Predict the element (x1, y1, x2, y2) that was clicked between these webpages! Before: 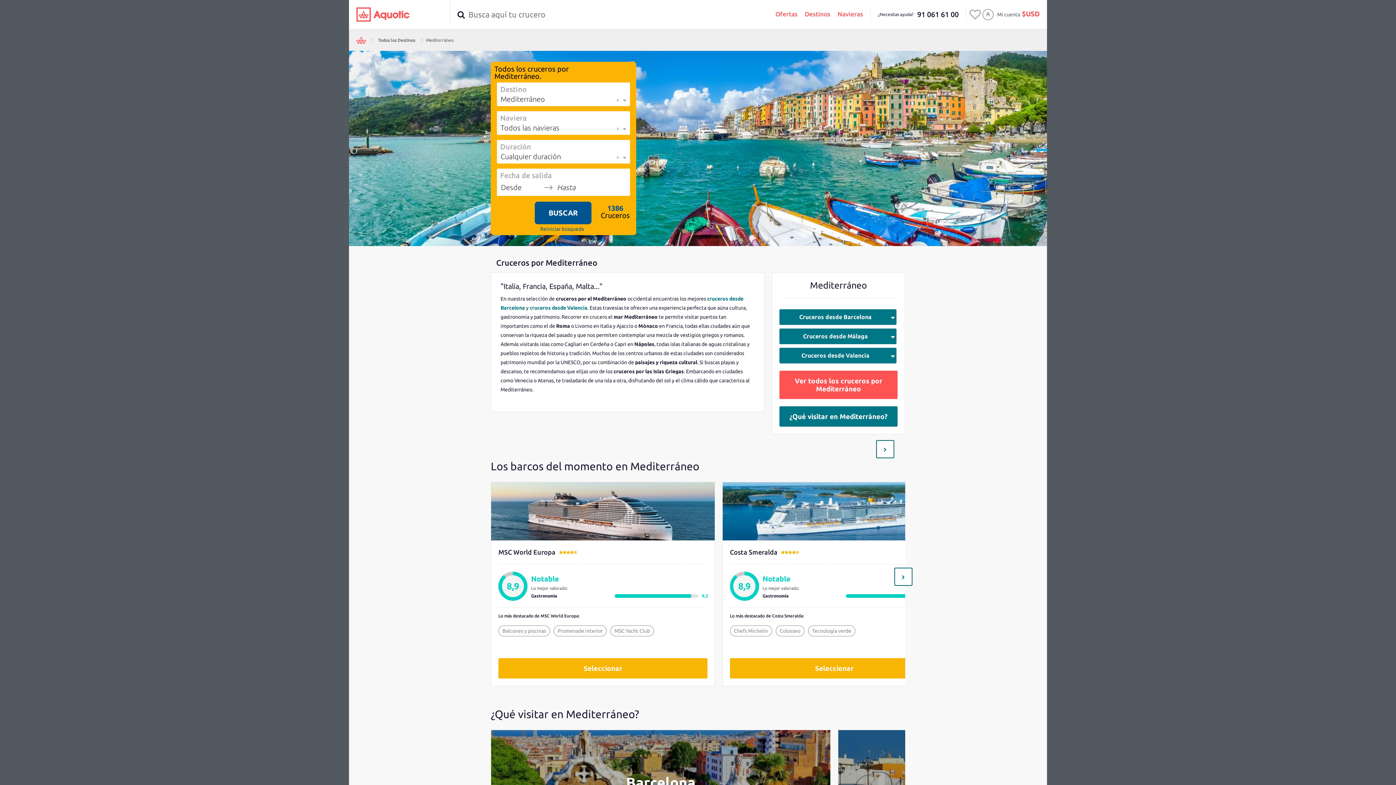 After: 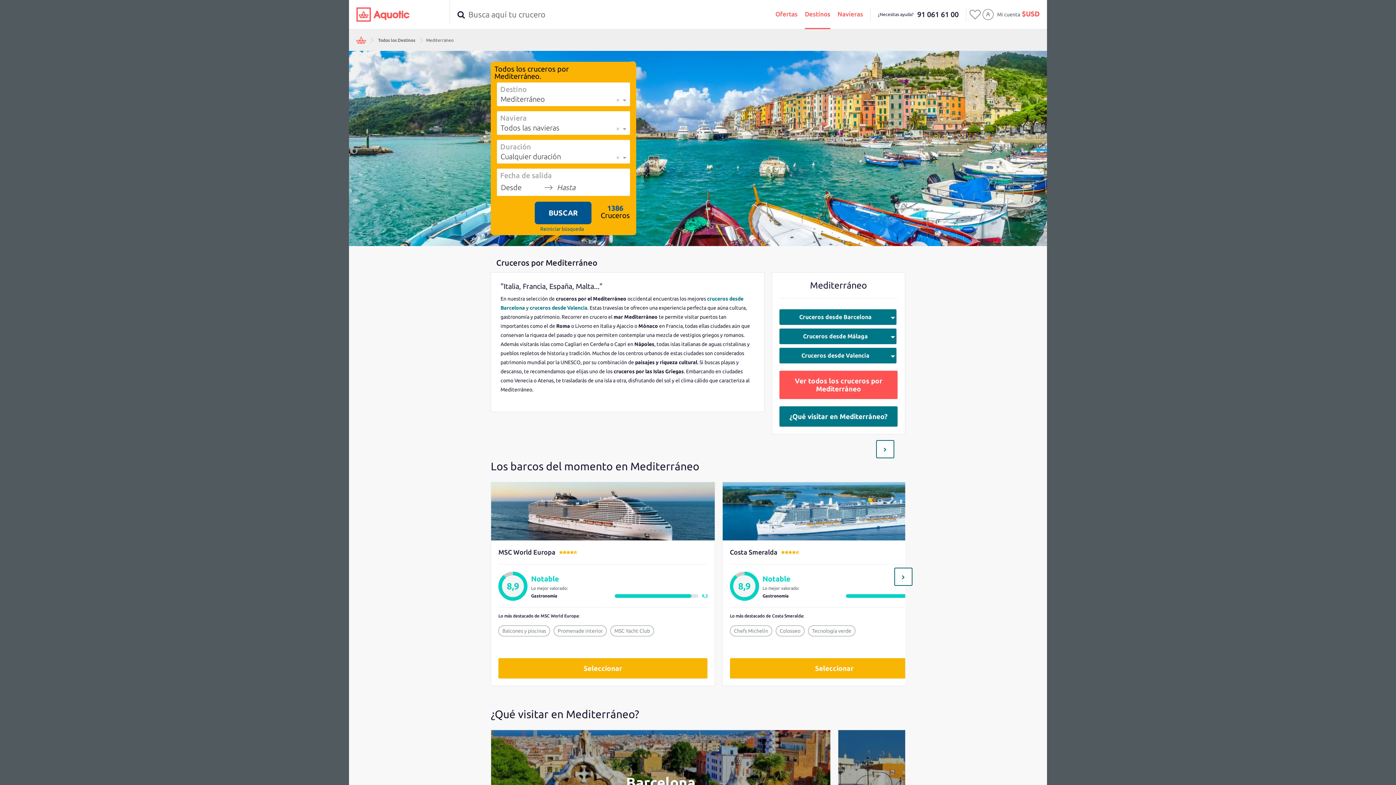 Action: bbox: (805, 0, 830, 29) label: Destinos